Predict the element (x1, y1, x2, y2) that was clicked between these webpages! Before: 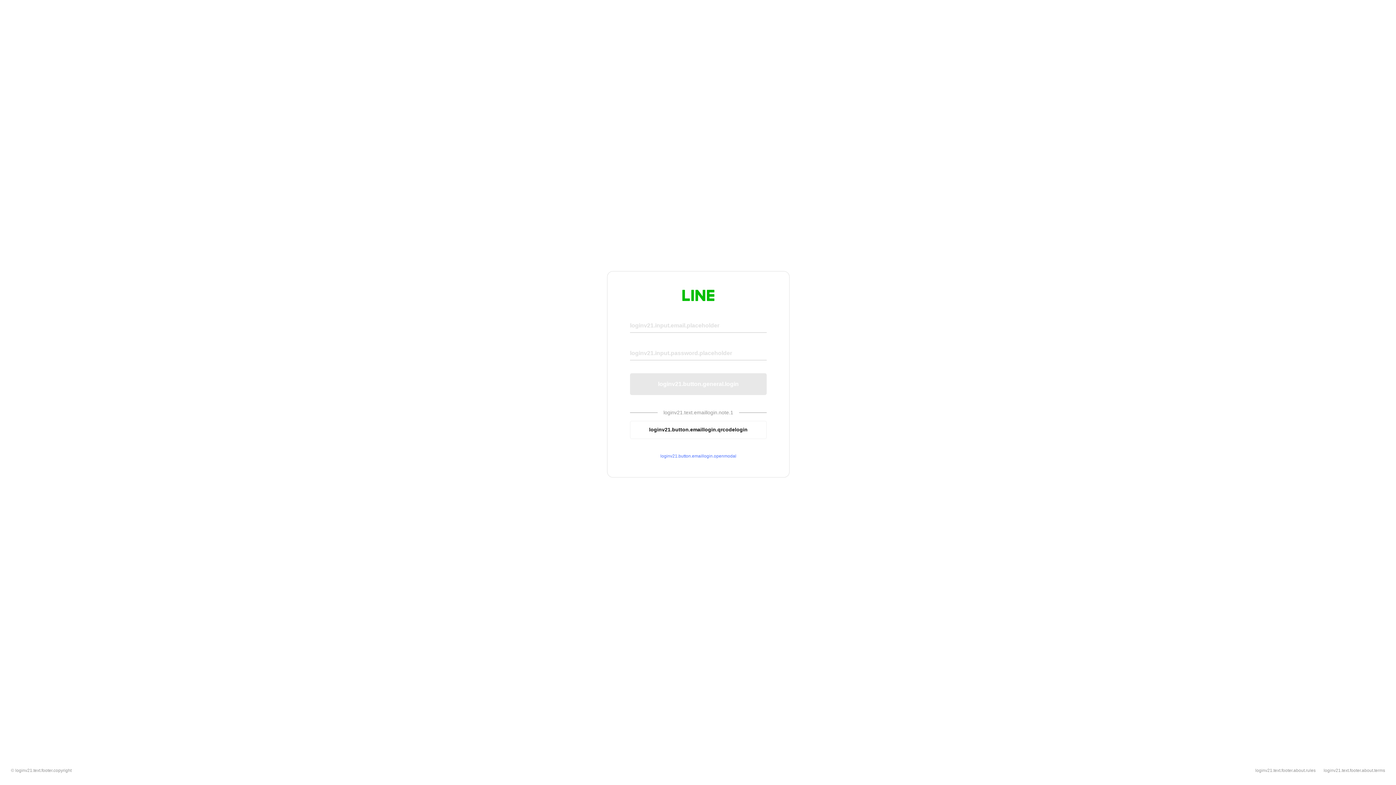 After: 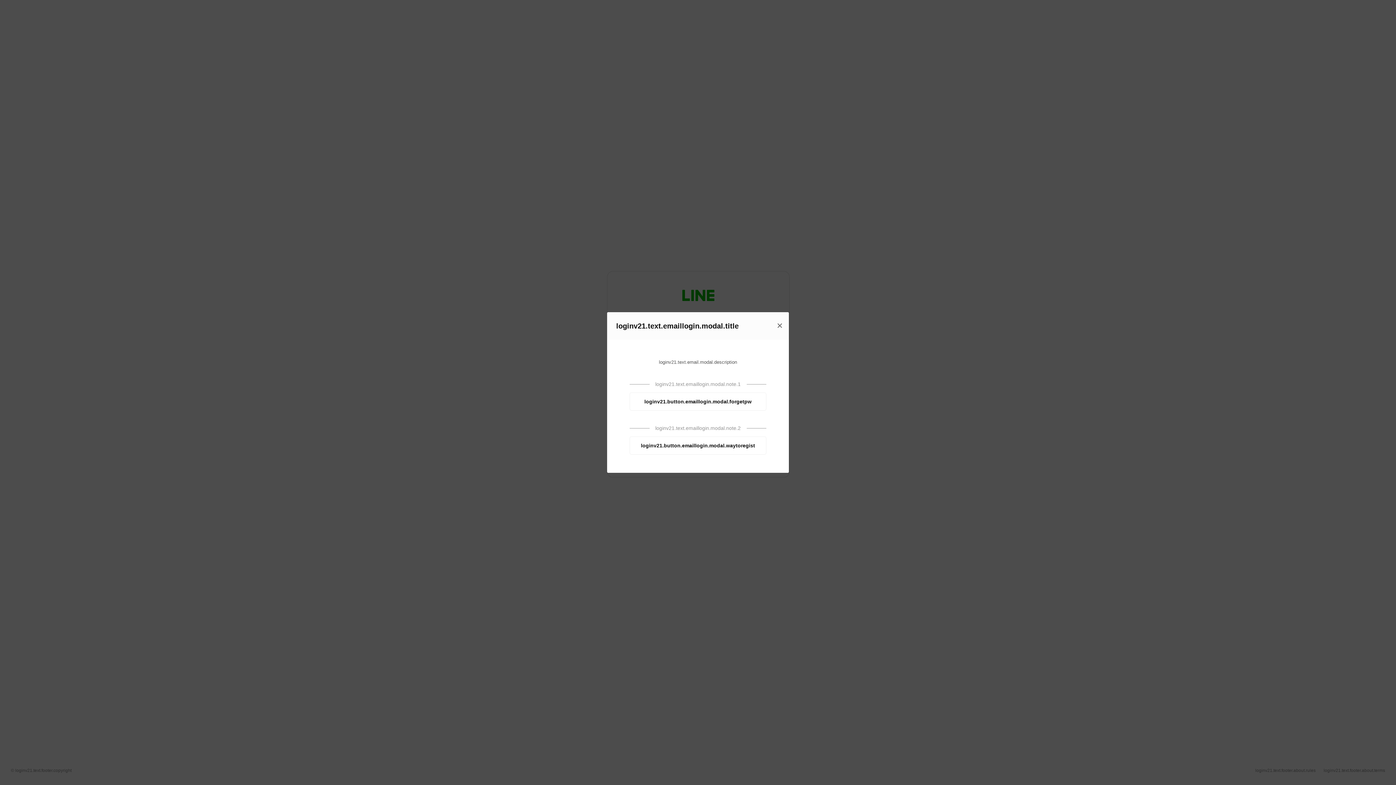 Action: bbox: (630, 453, 766, 459) label: loginv21.button.emaillogin.openmodal